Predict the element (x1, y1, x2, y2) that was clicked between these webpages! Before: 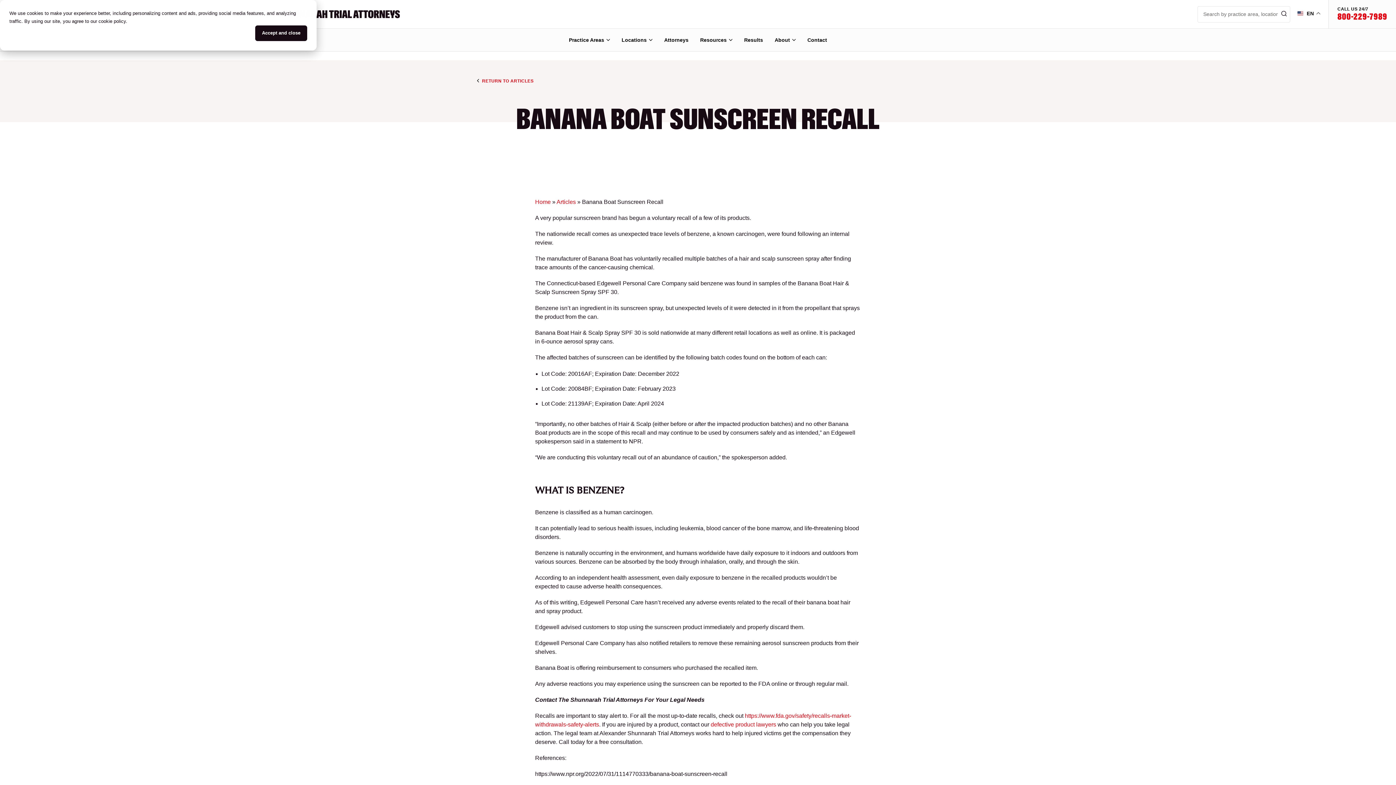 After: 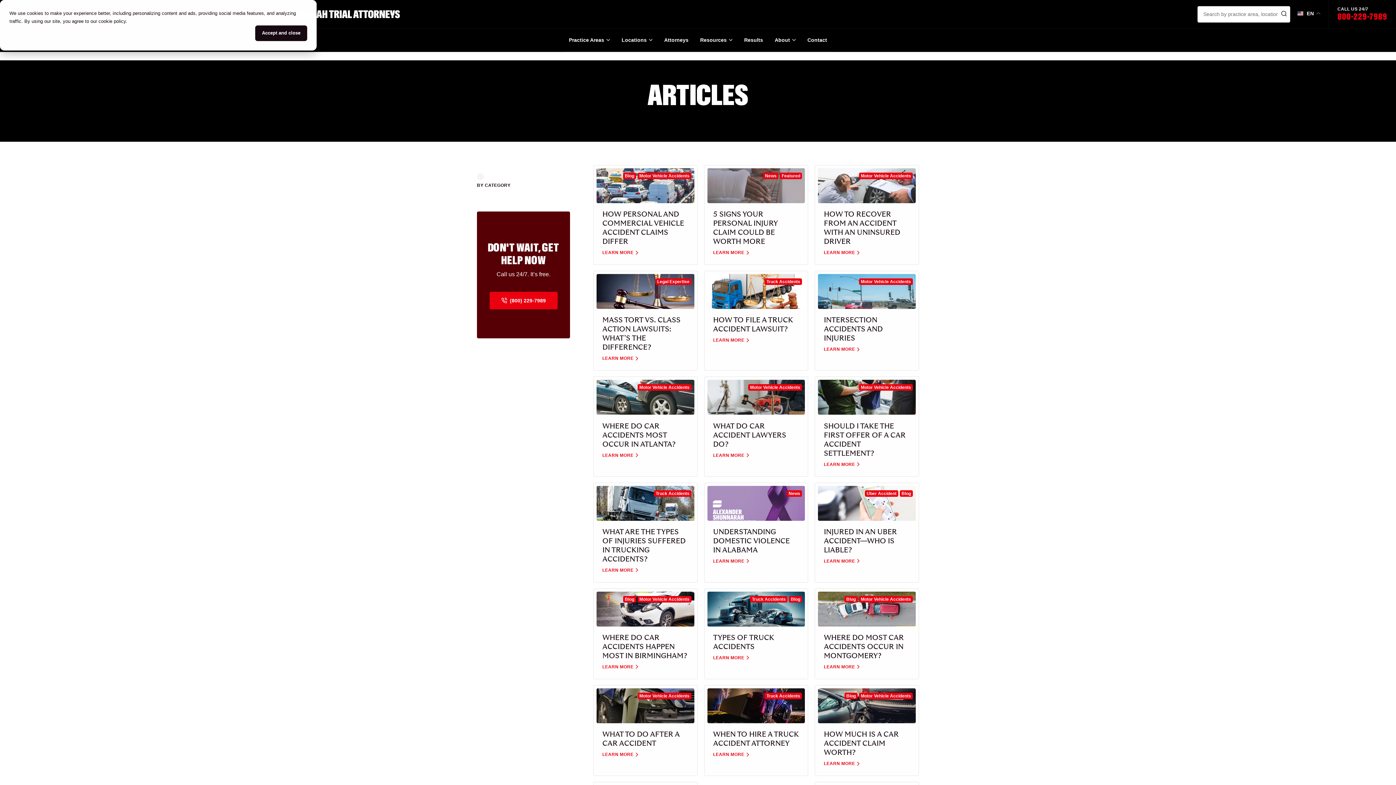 Action: bbox: (556, 198, 576, 205) label: Articles